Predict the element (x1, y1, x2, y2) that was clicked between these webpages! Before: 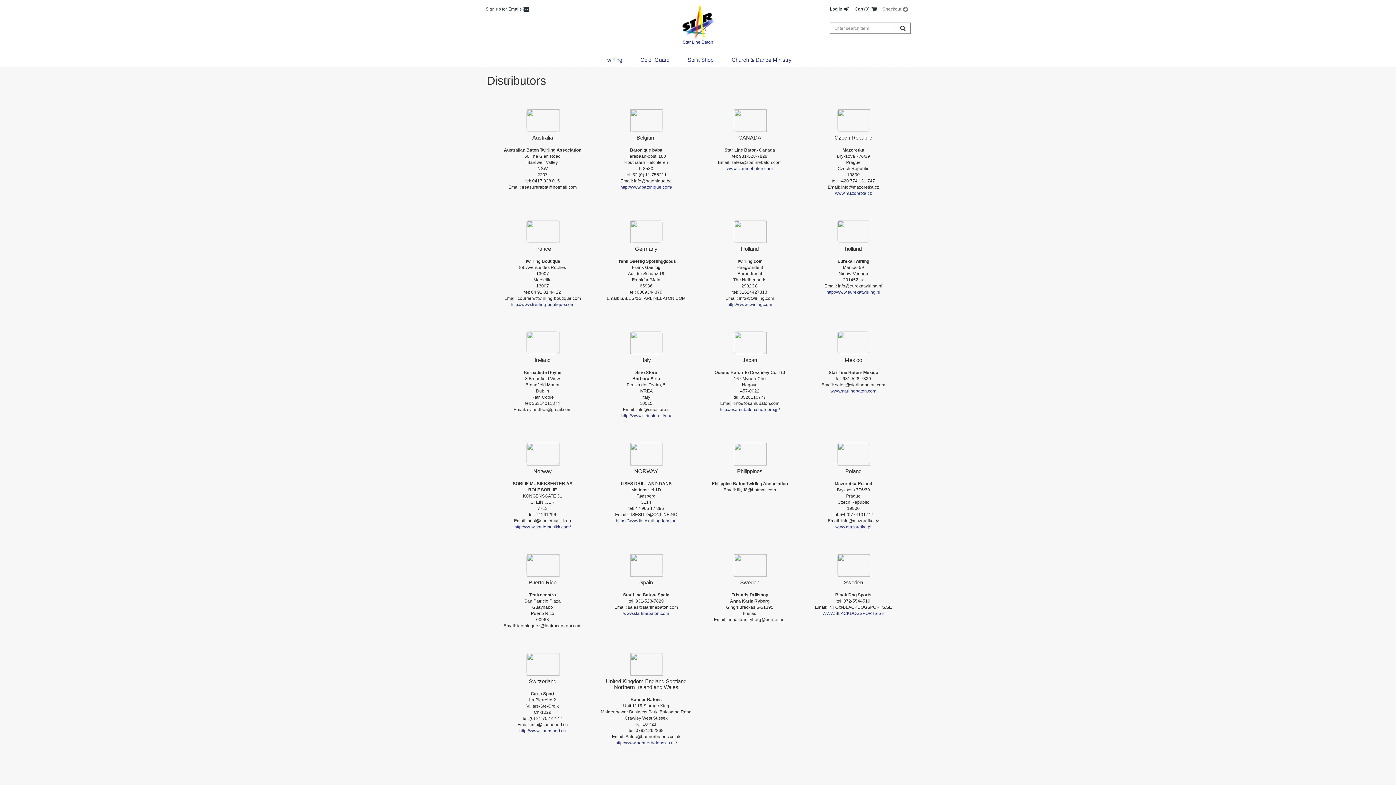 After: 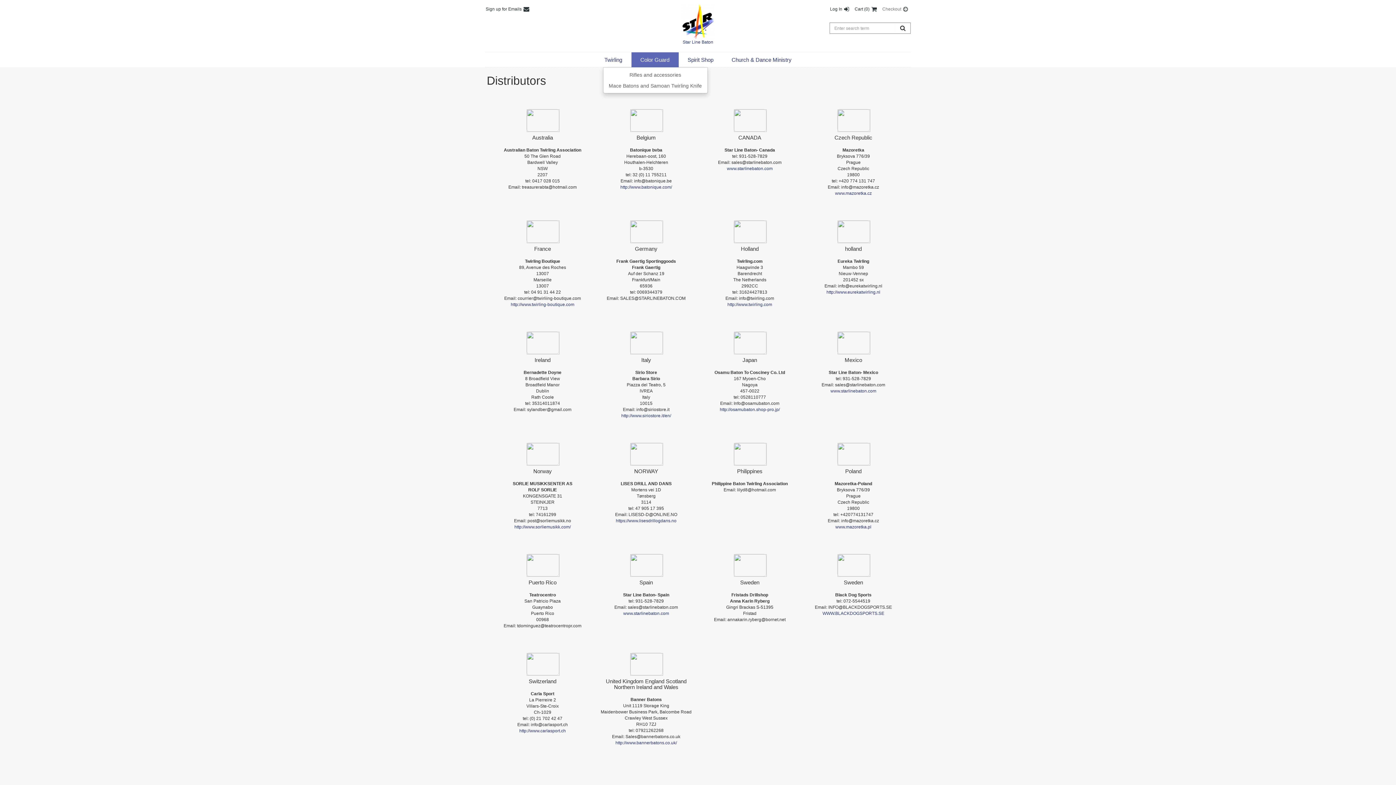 Action: bbox: (631, 52, 678, 67) label: Color Guard